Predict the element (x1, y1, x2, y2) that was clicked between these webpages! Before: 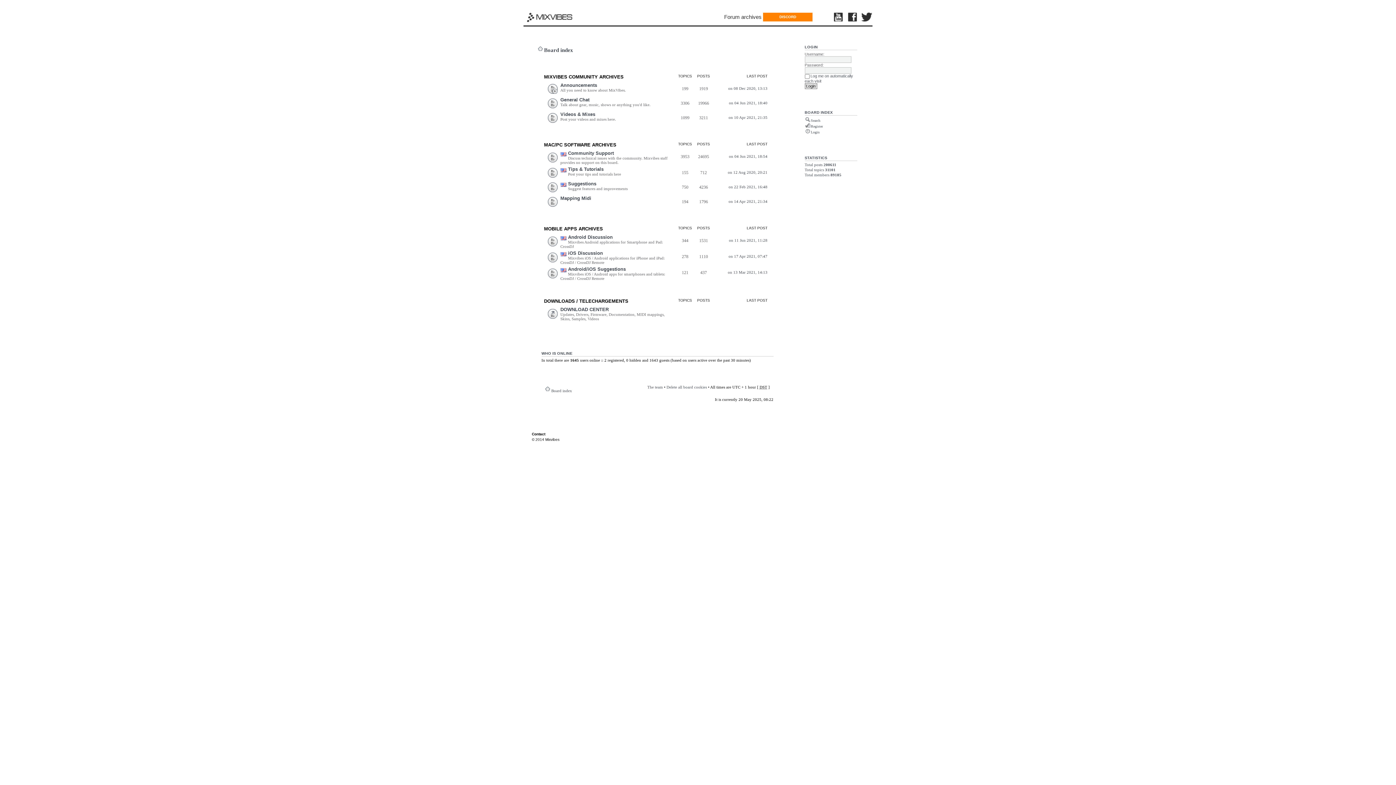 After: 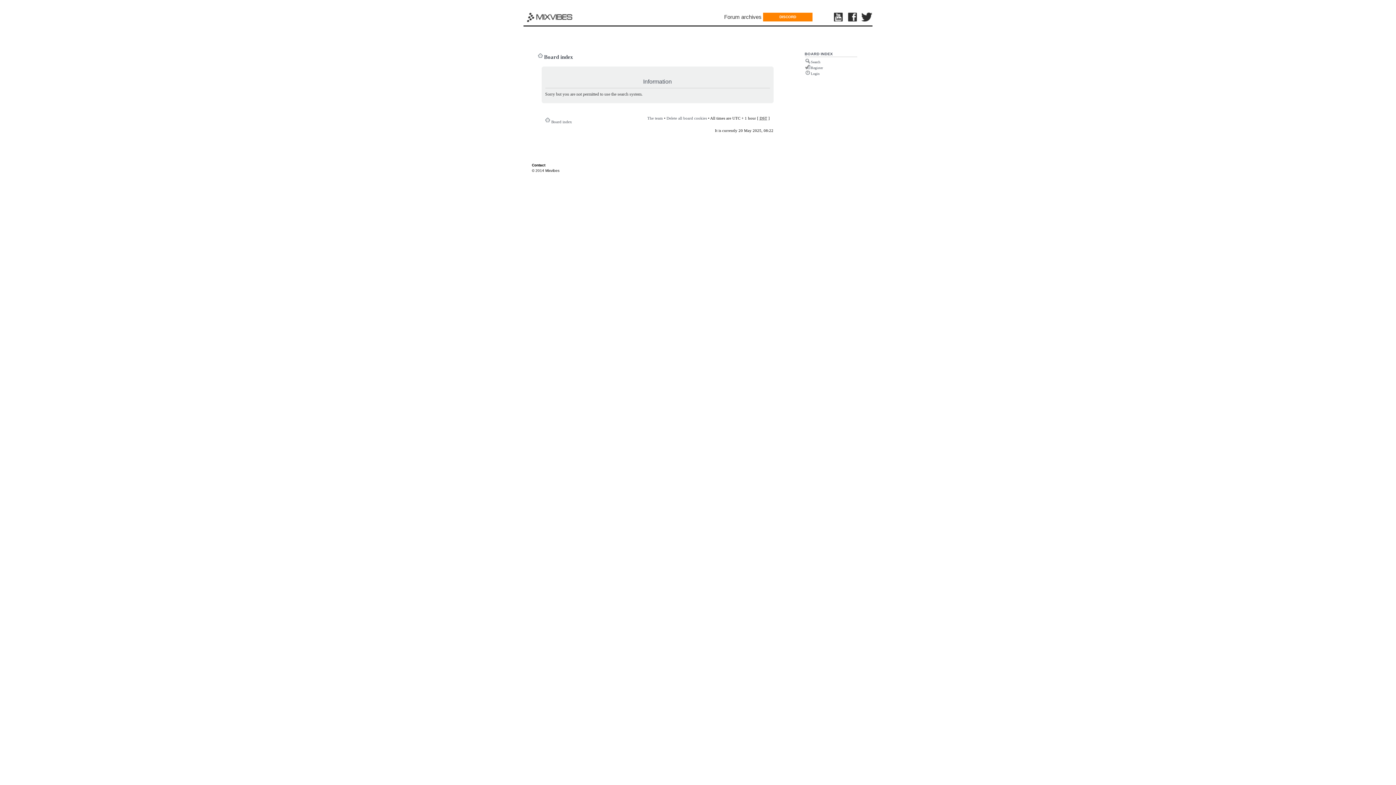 Action: label: Search bbox: (811, 118, 820, 122)